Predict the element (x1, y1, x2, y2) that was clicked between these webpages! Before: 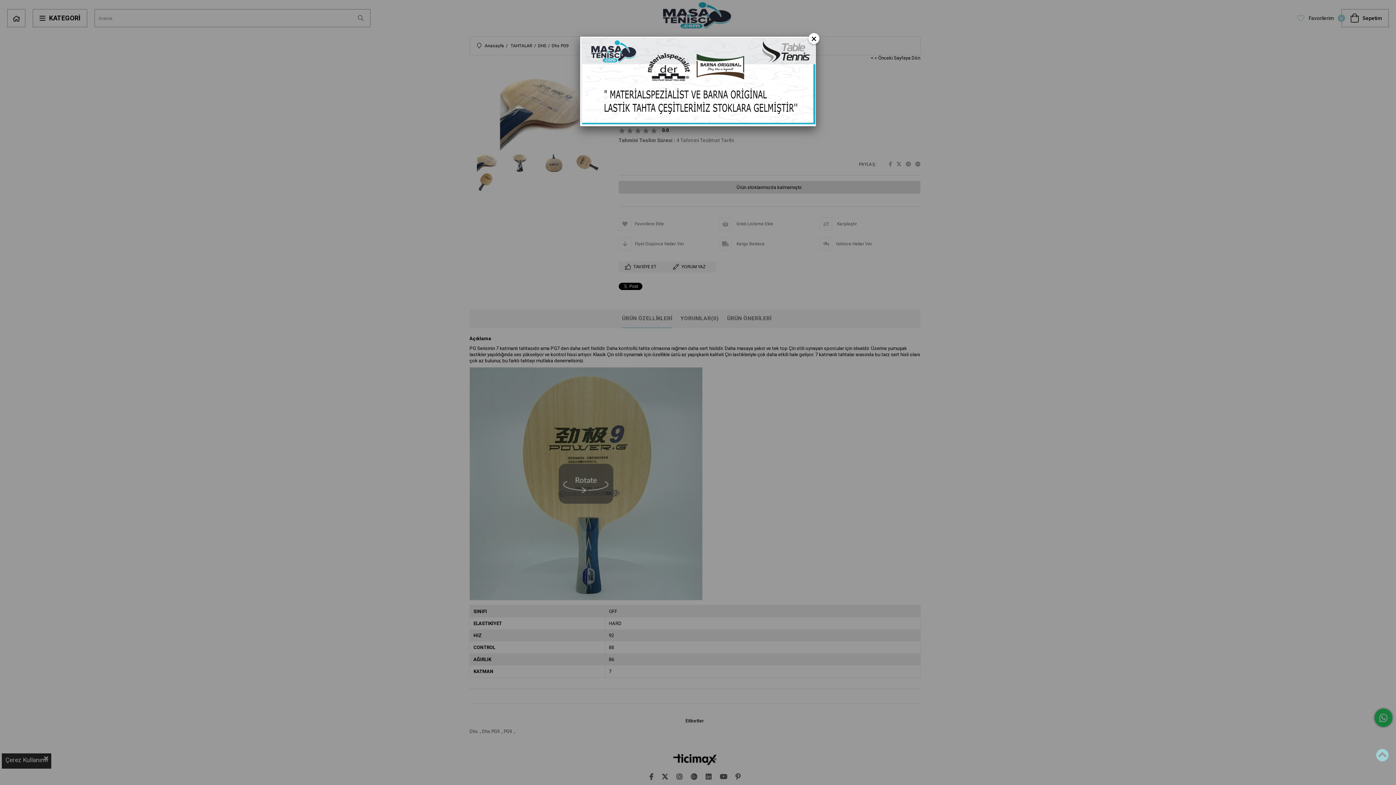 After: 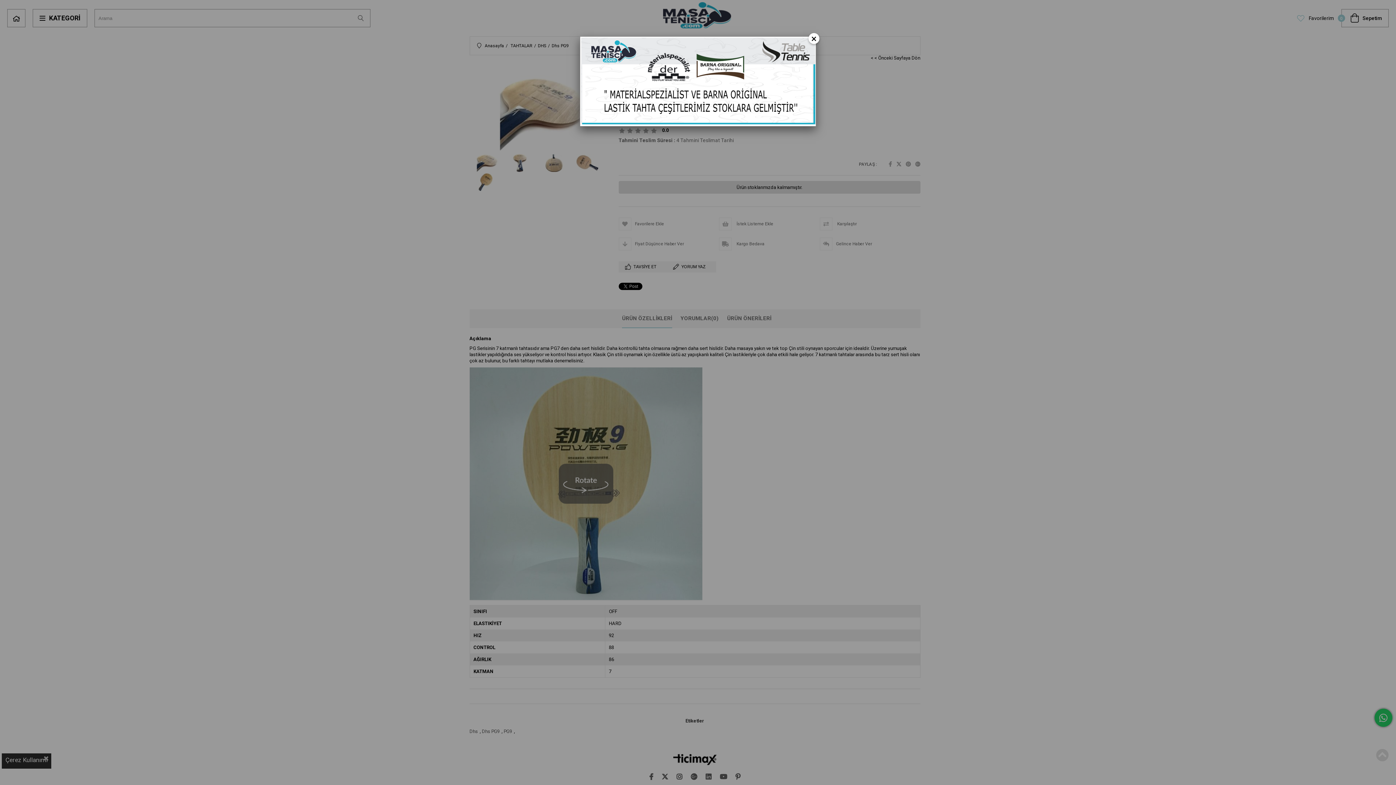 Action: bbox: (1376, 749, 1389, 763)